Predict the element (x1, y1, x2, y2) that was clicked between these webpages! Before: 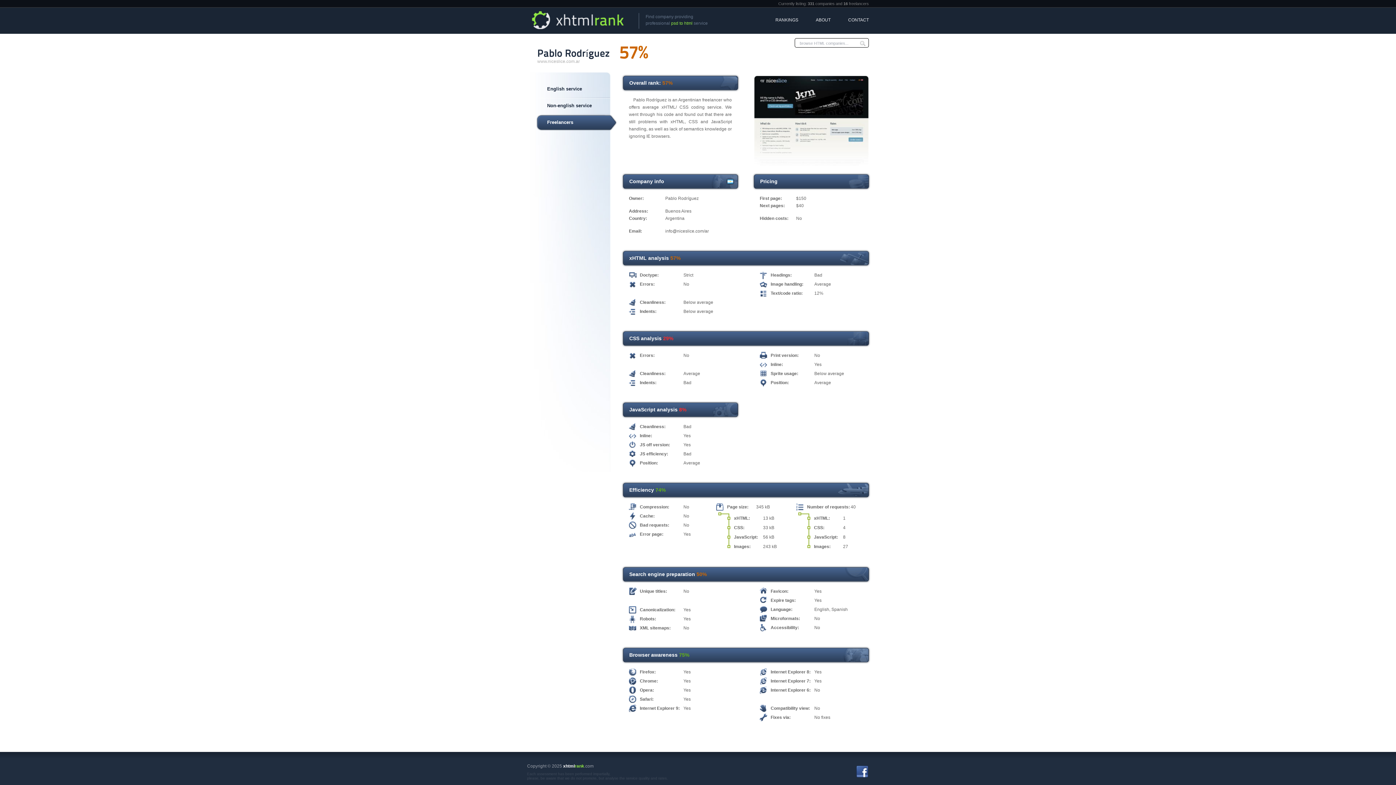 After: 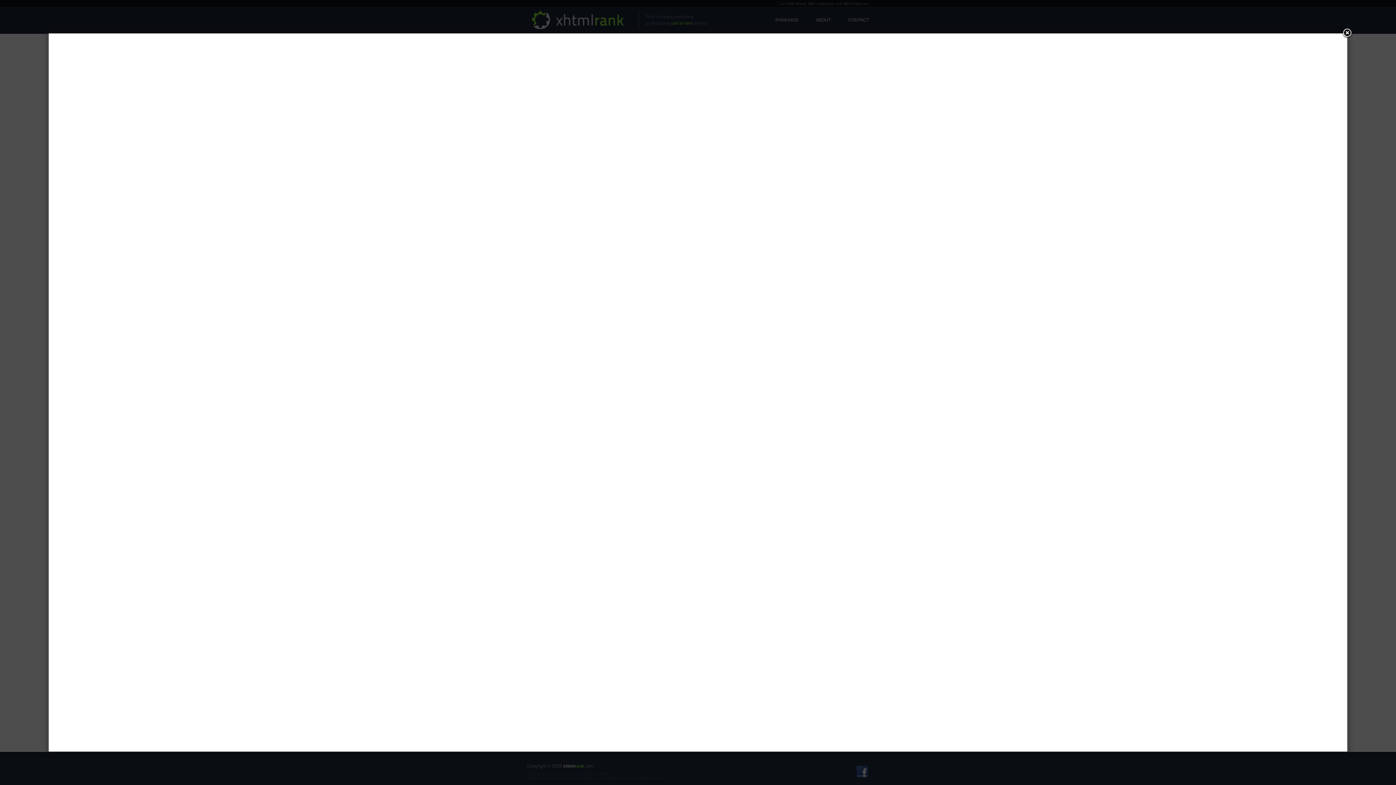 Action: bbox: (754, 162, 868, 168)